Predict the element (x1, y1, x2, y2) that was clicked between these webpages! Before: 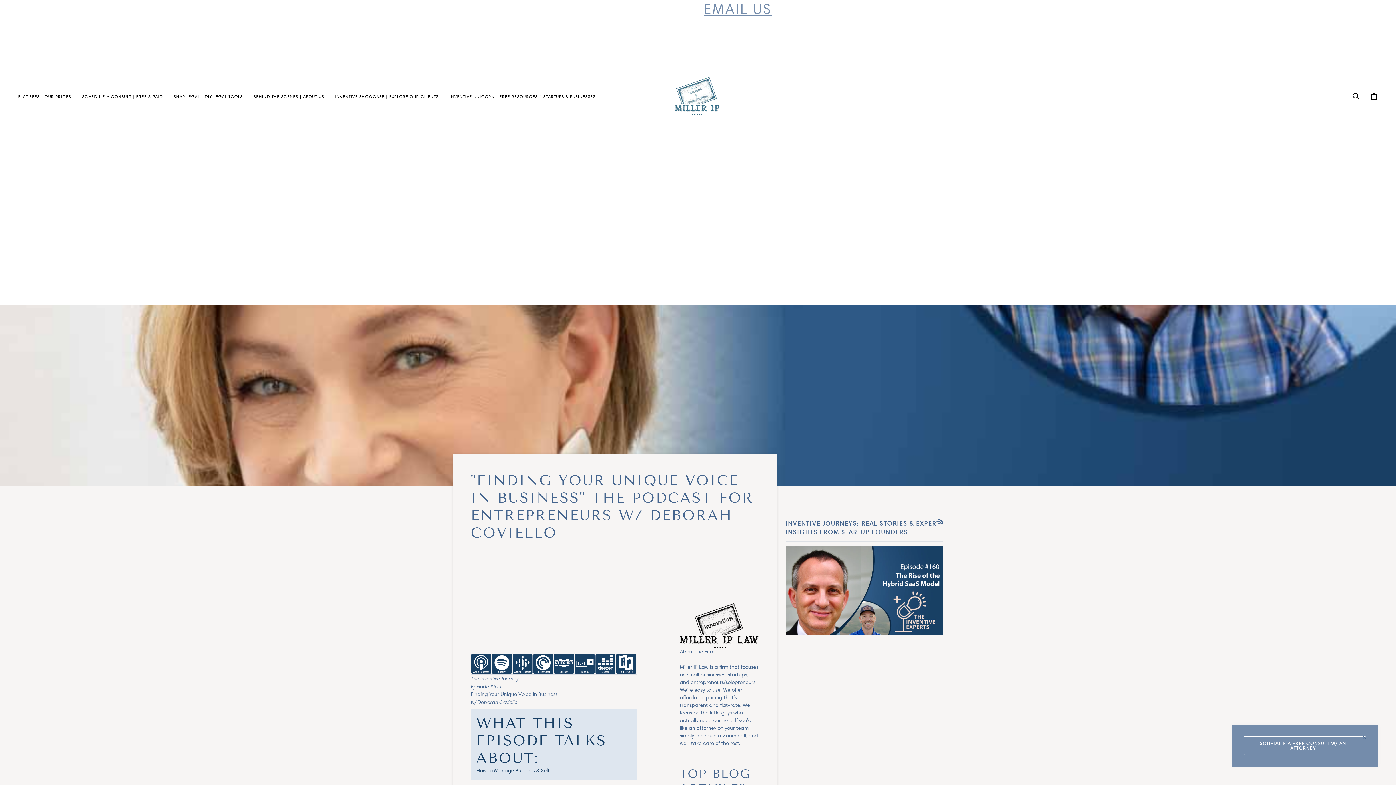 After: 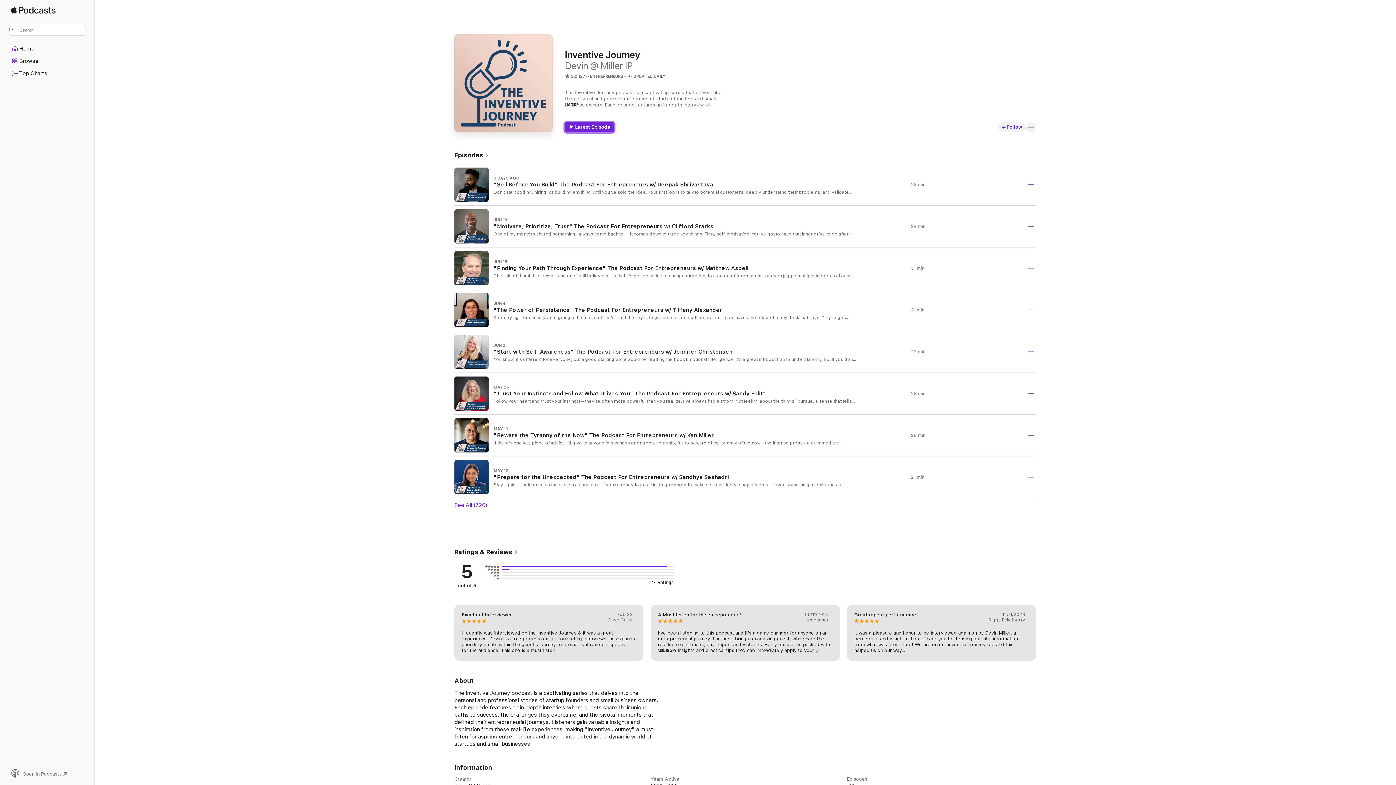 Action: bbox: (470, 660, 491, 666)